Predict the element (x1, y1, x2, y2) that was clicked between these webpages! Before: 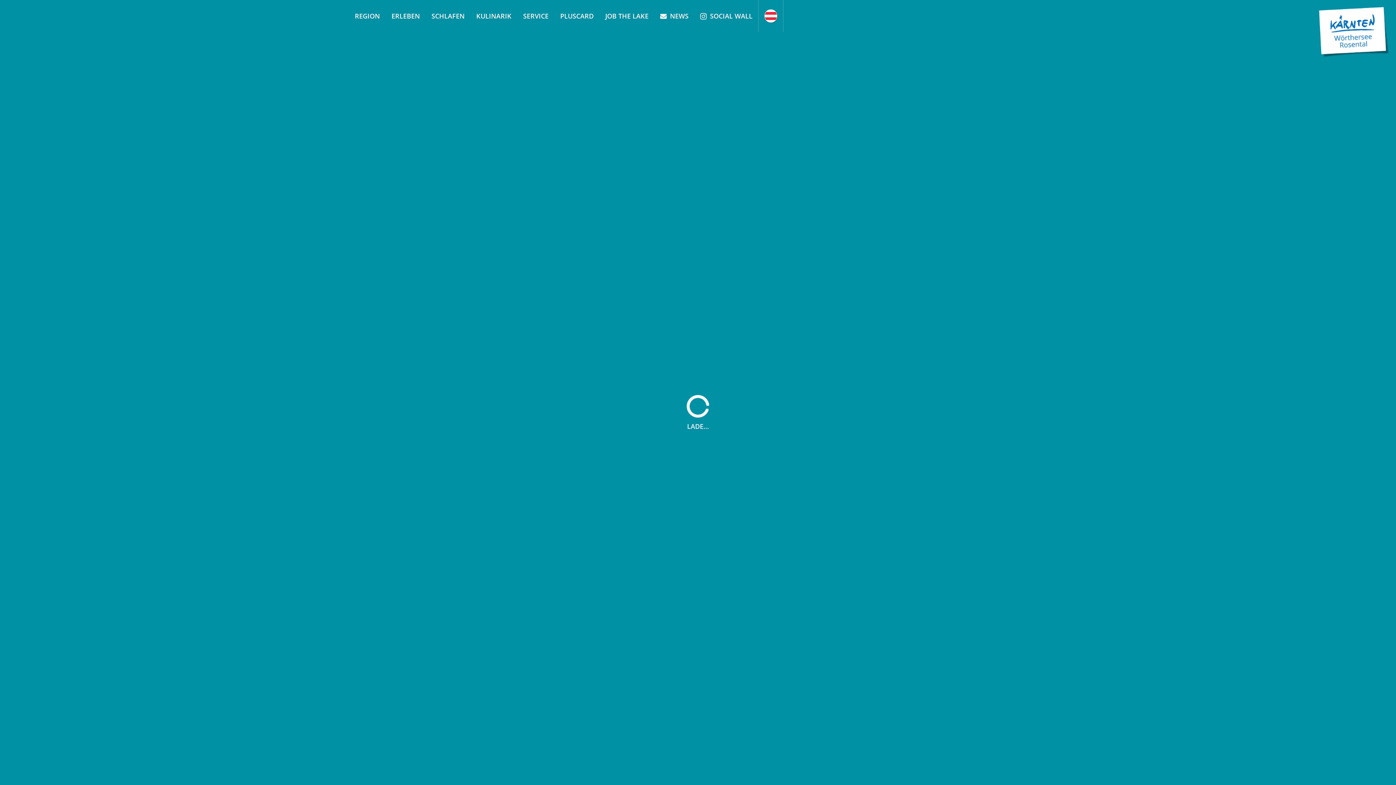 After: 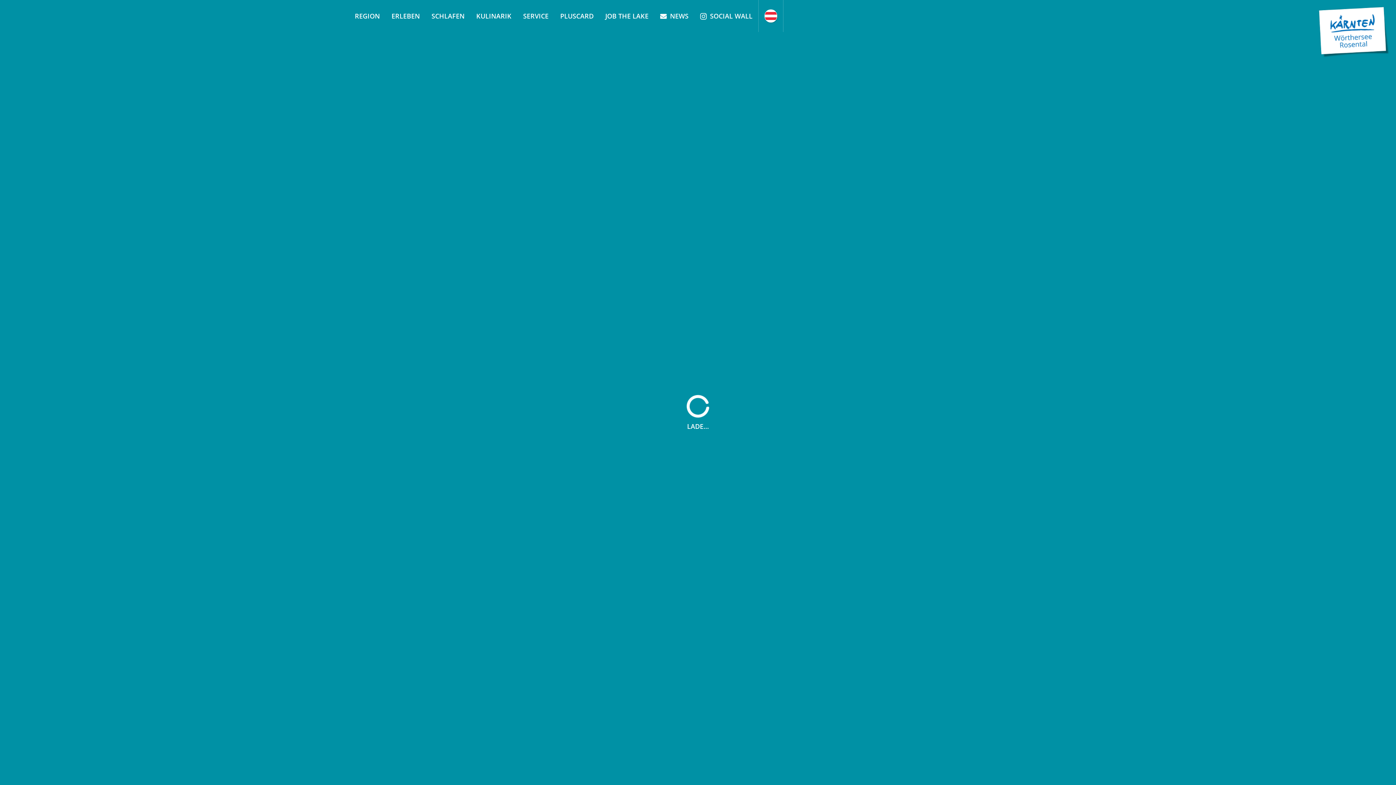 Action: bbox: (554, 0, 599, 32) label: PLUSCARD